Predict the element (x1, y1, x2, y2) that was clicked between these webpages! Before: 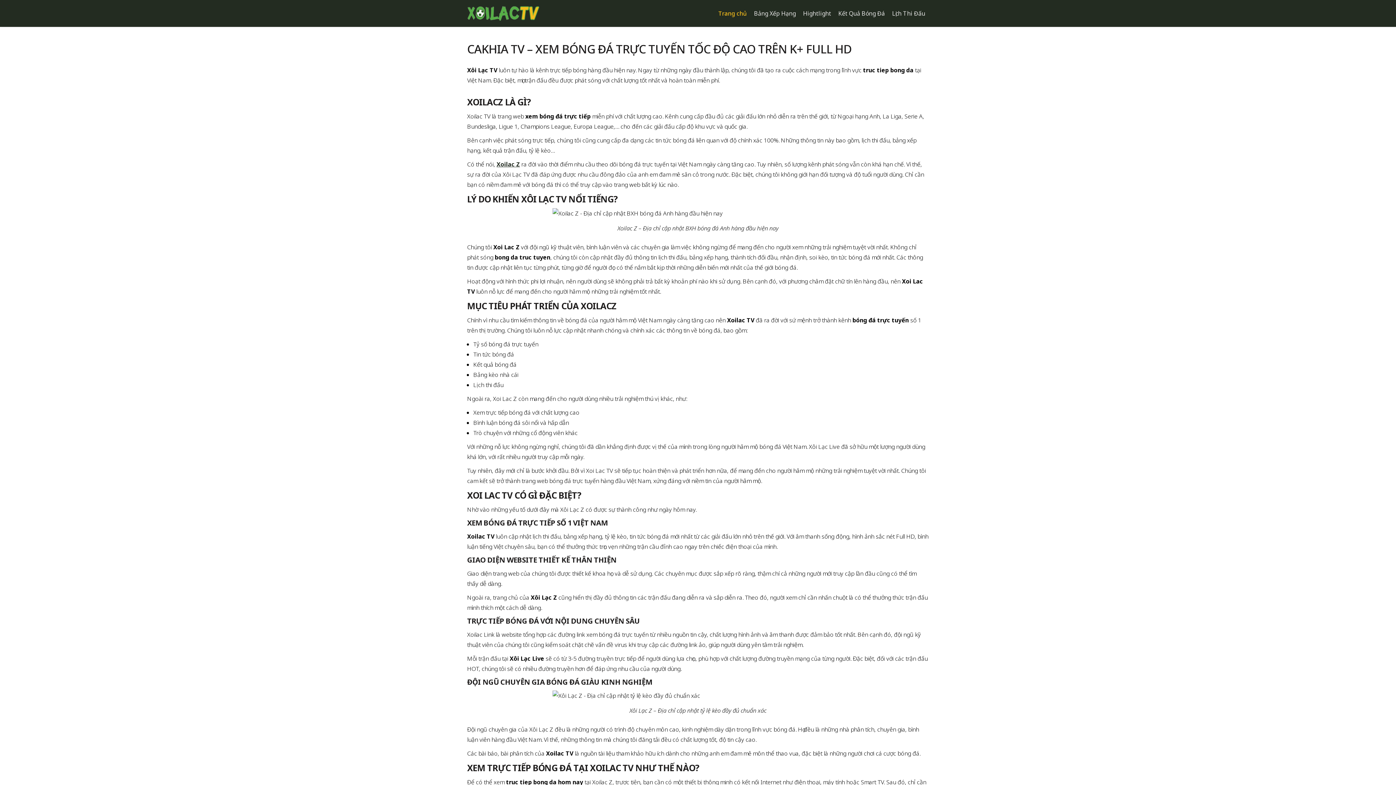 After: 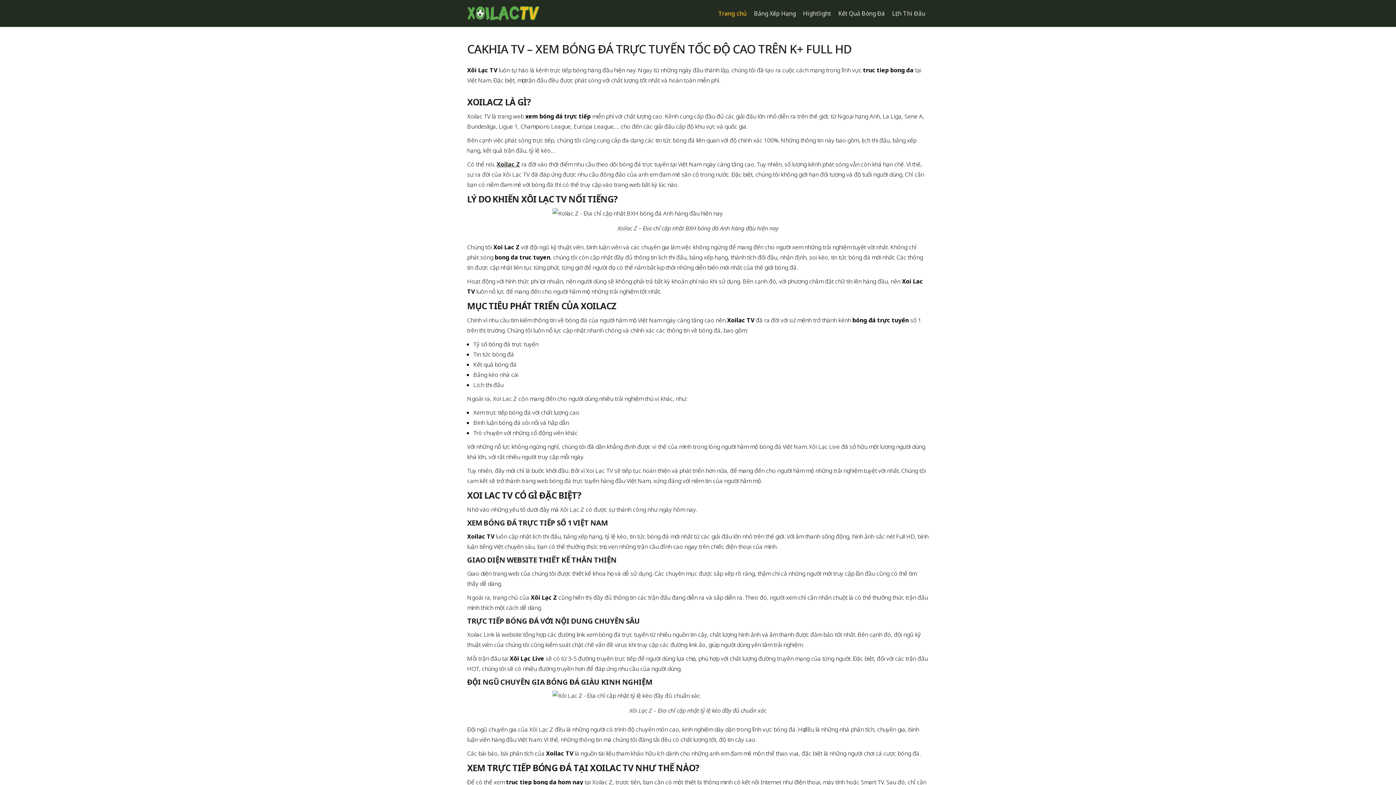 Action: bbox: (467, 6, 540, 20)